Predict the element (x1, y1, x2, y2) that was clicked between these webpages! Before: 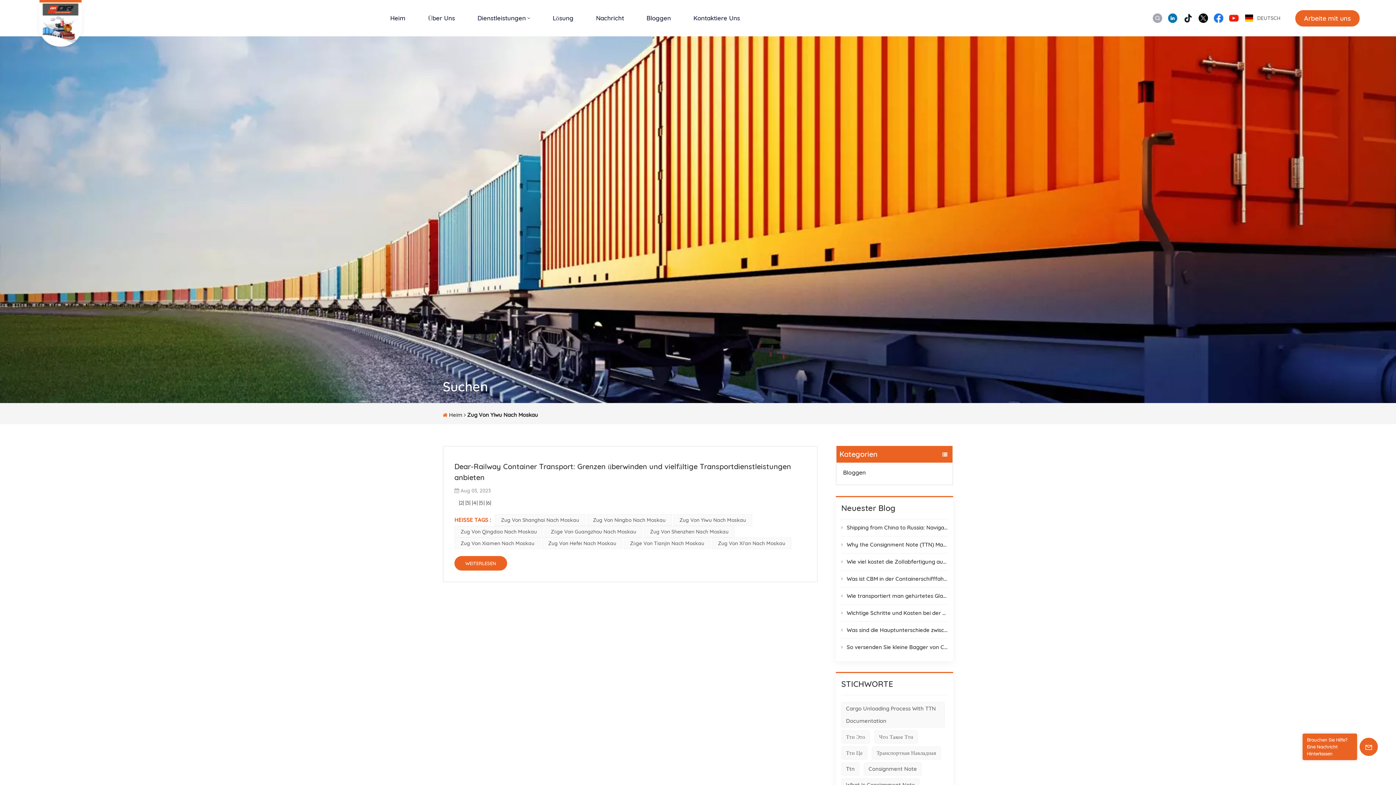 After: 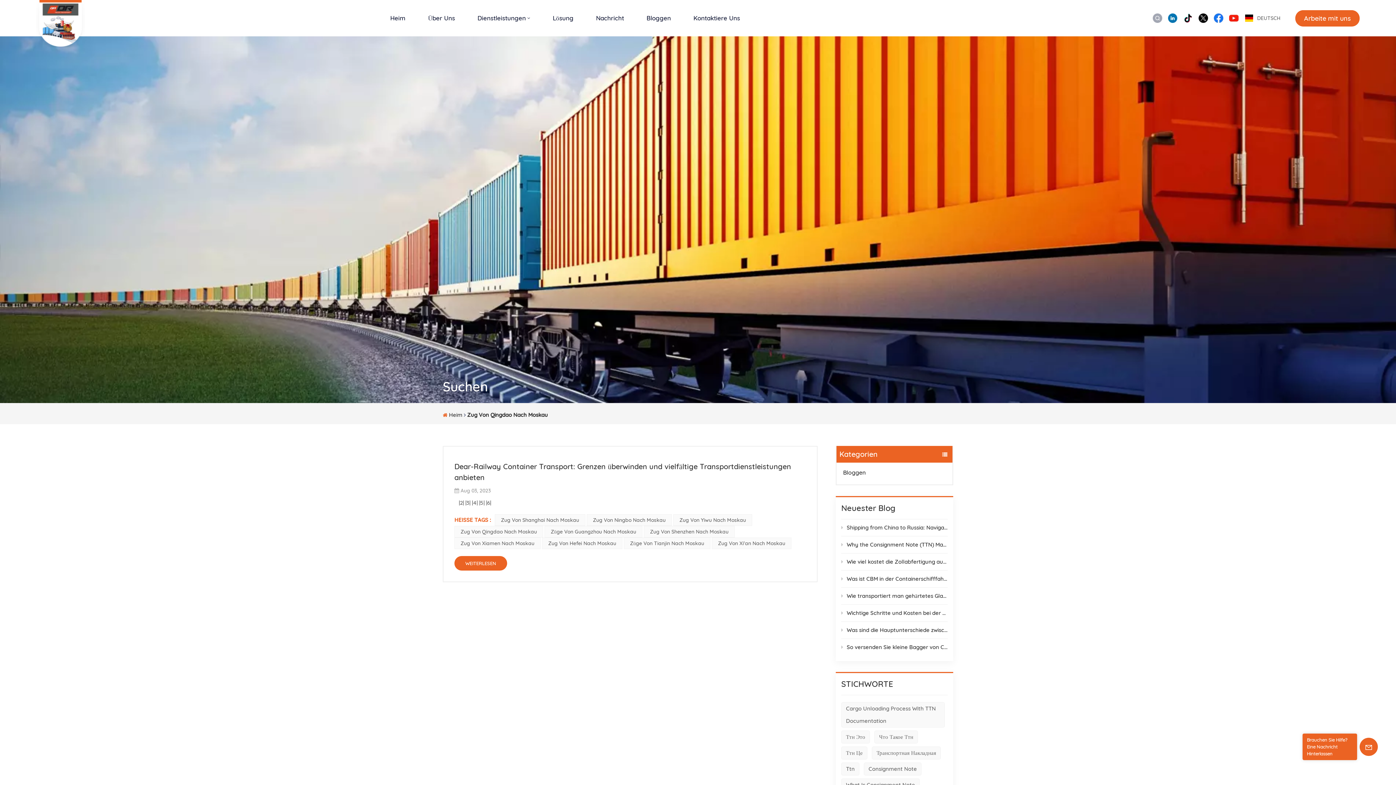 Action: label: Zug Von Qingdao Nach Moskau bbox: (454, 526, 543, 537)